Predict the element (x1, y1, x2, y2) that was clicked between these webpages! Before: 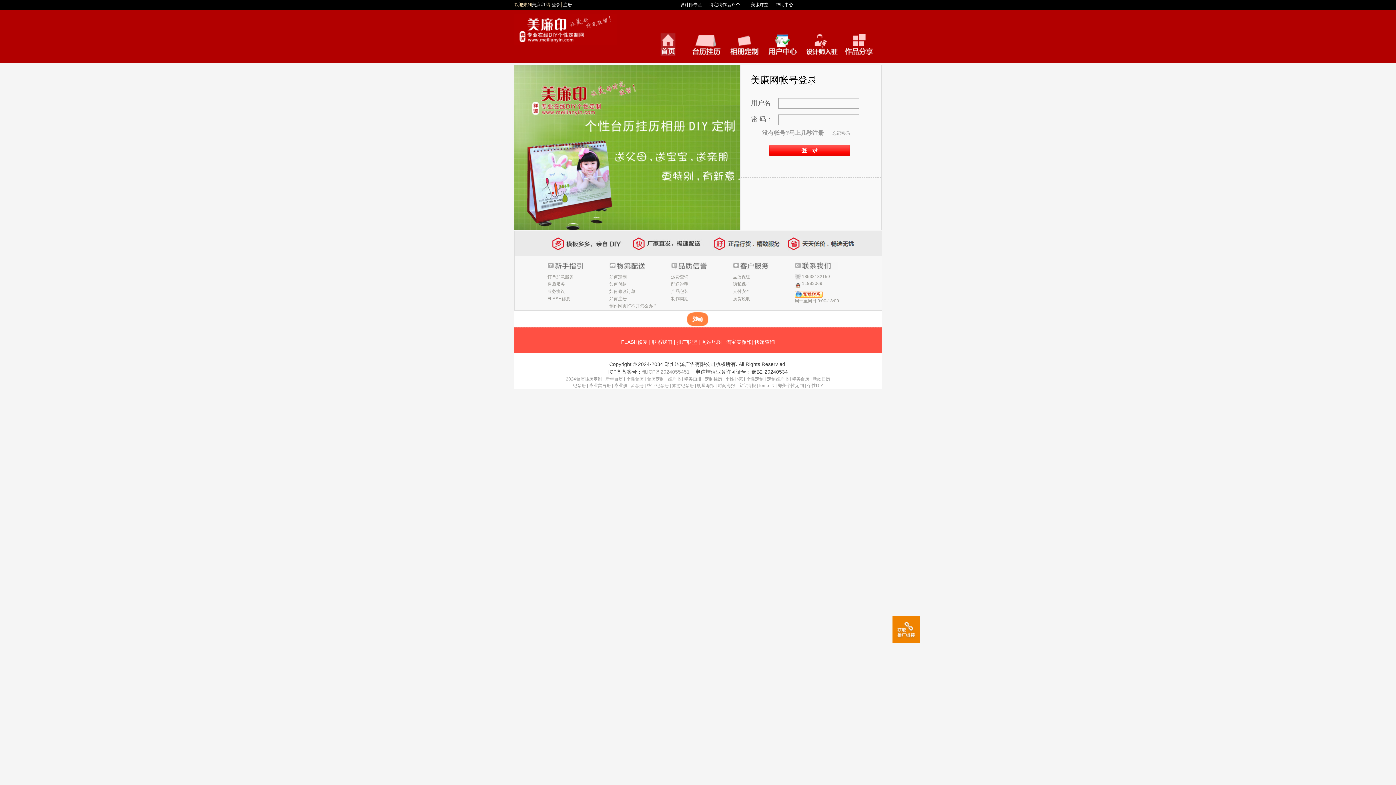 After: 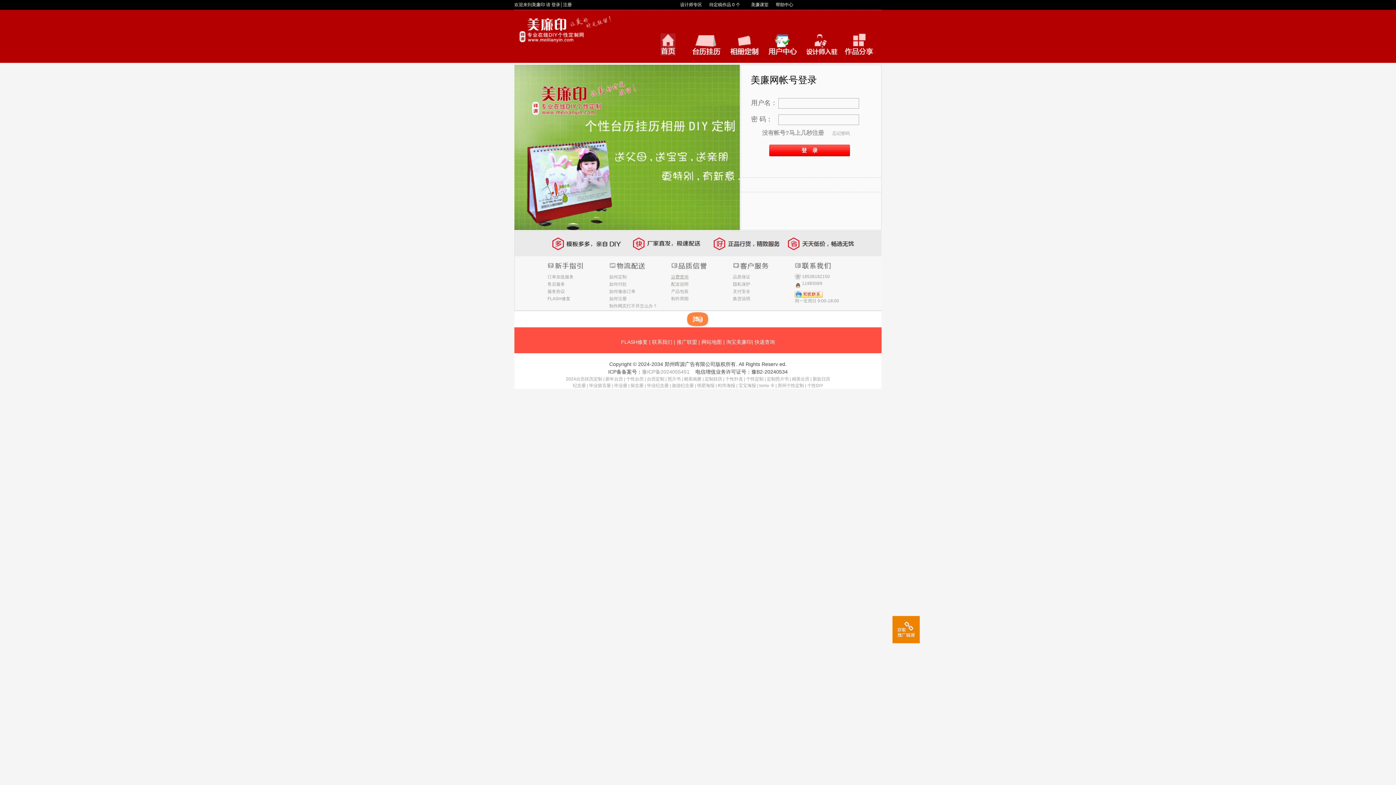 Action: label: 运费查询 bbox: (671, 274, 688, 279)